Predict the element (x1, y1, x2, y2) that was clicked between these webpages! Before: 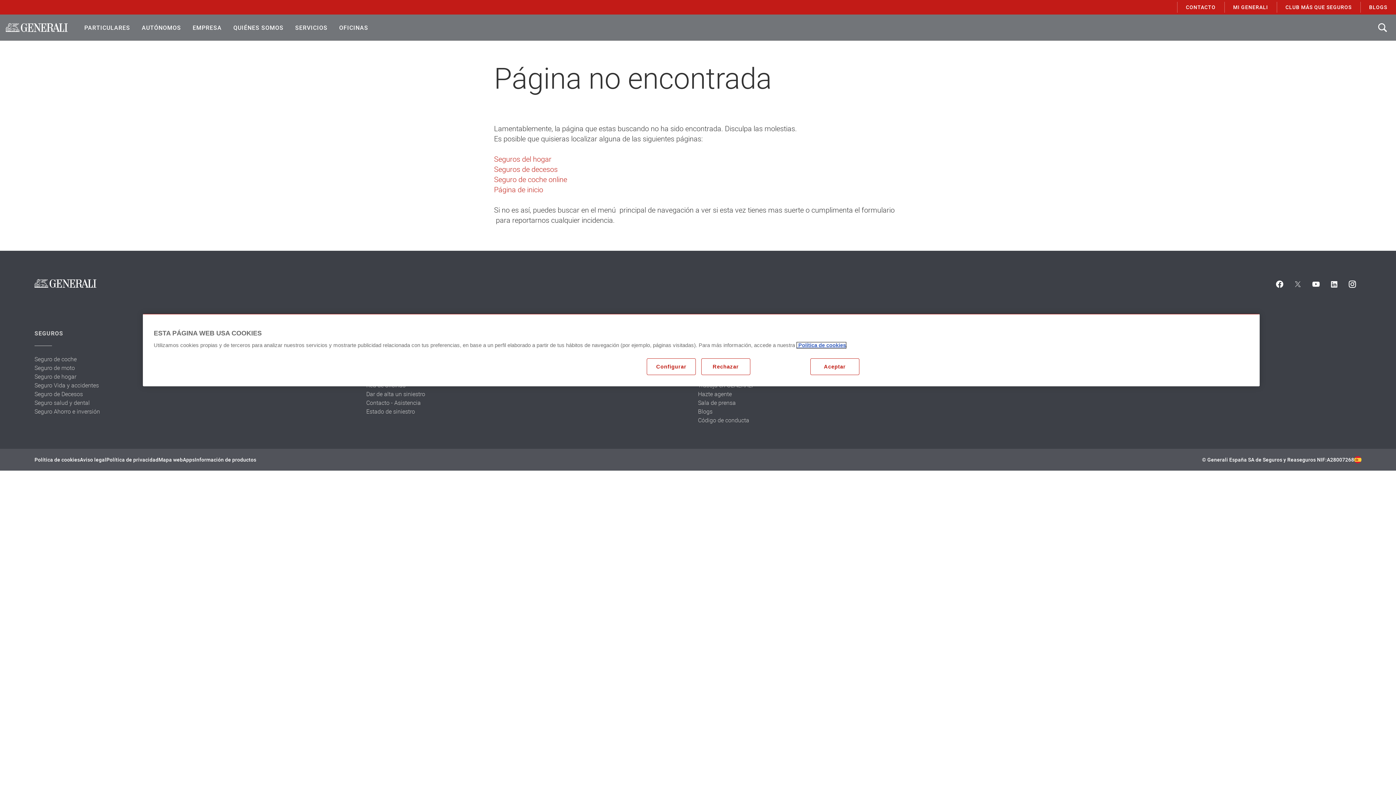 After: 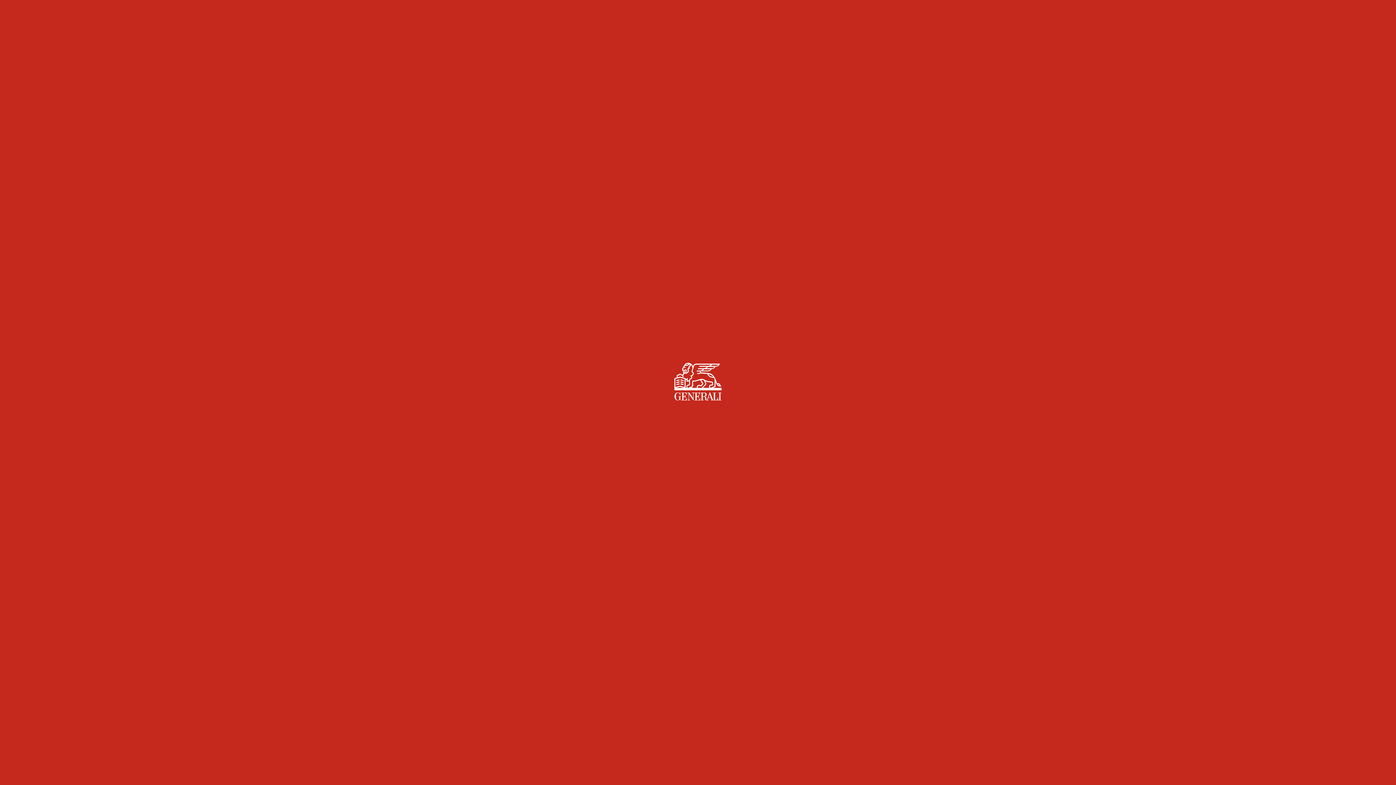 Action: label: MI GENERALI bbox: (1224, 0, 1277, 14)